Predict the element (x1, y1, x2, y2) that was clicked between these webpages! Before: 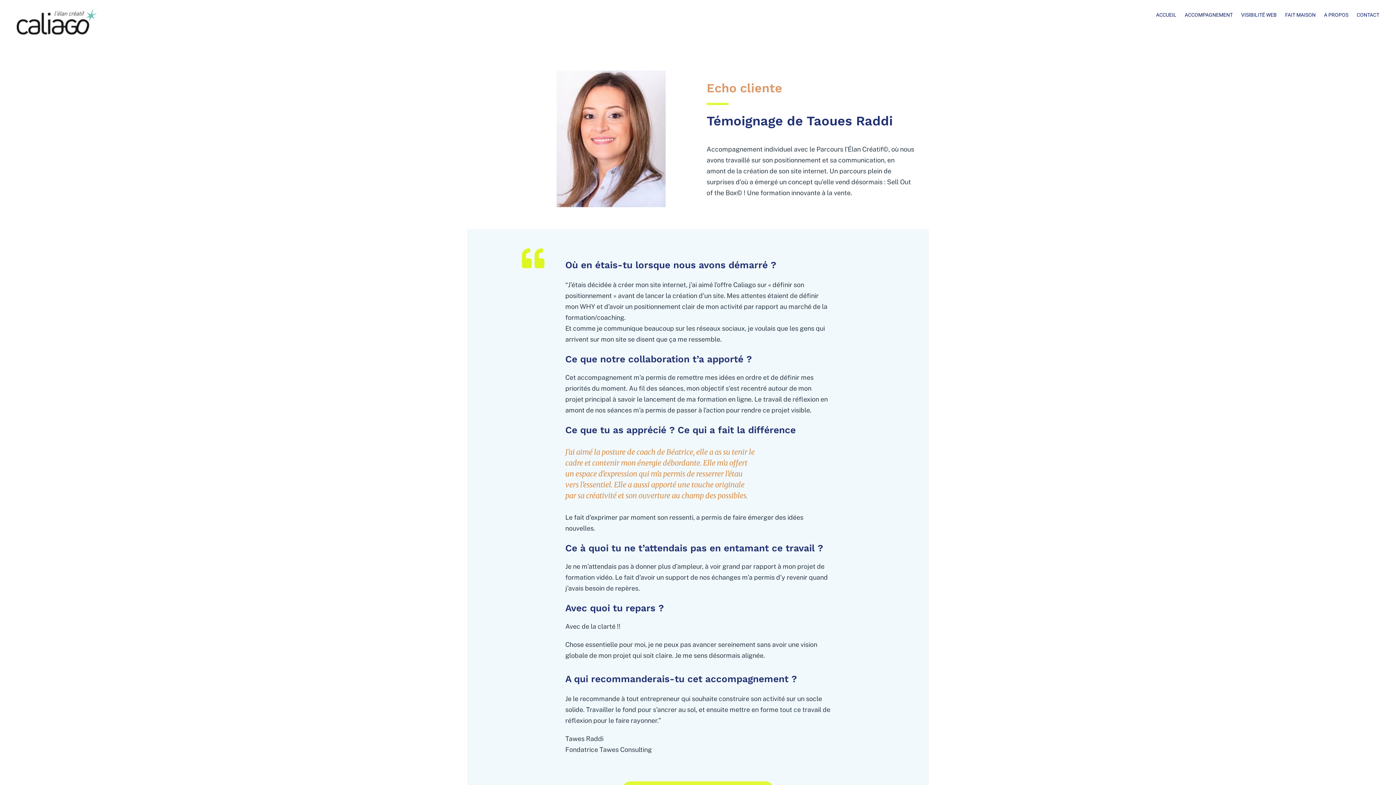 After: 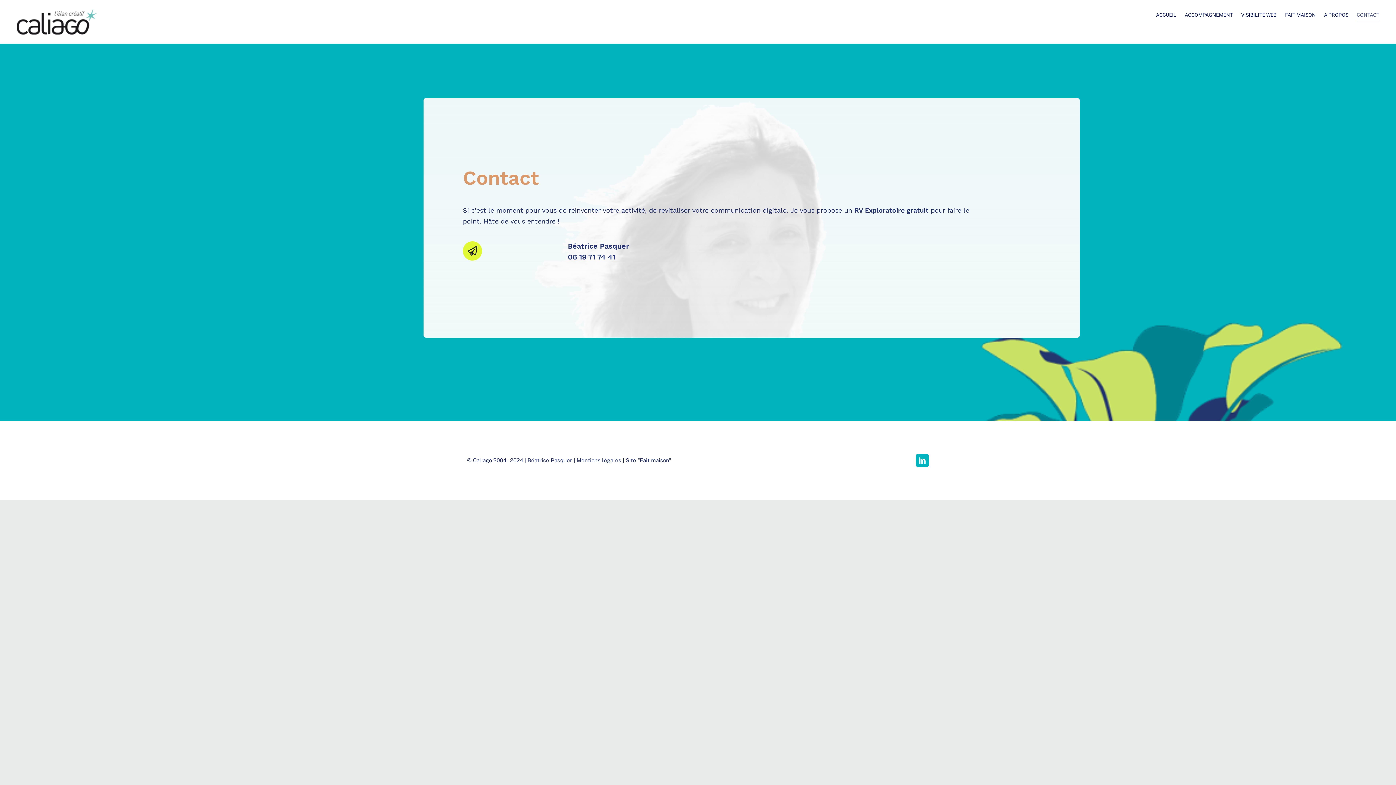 Action: label: CONTACT bbox: (1357, 0, 1379, 29)